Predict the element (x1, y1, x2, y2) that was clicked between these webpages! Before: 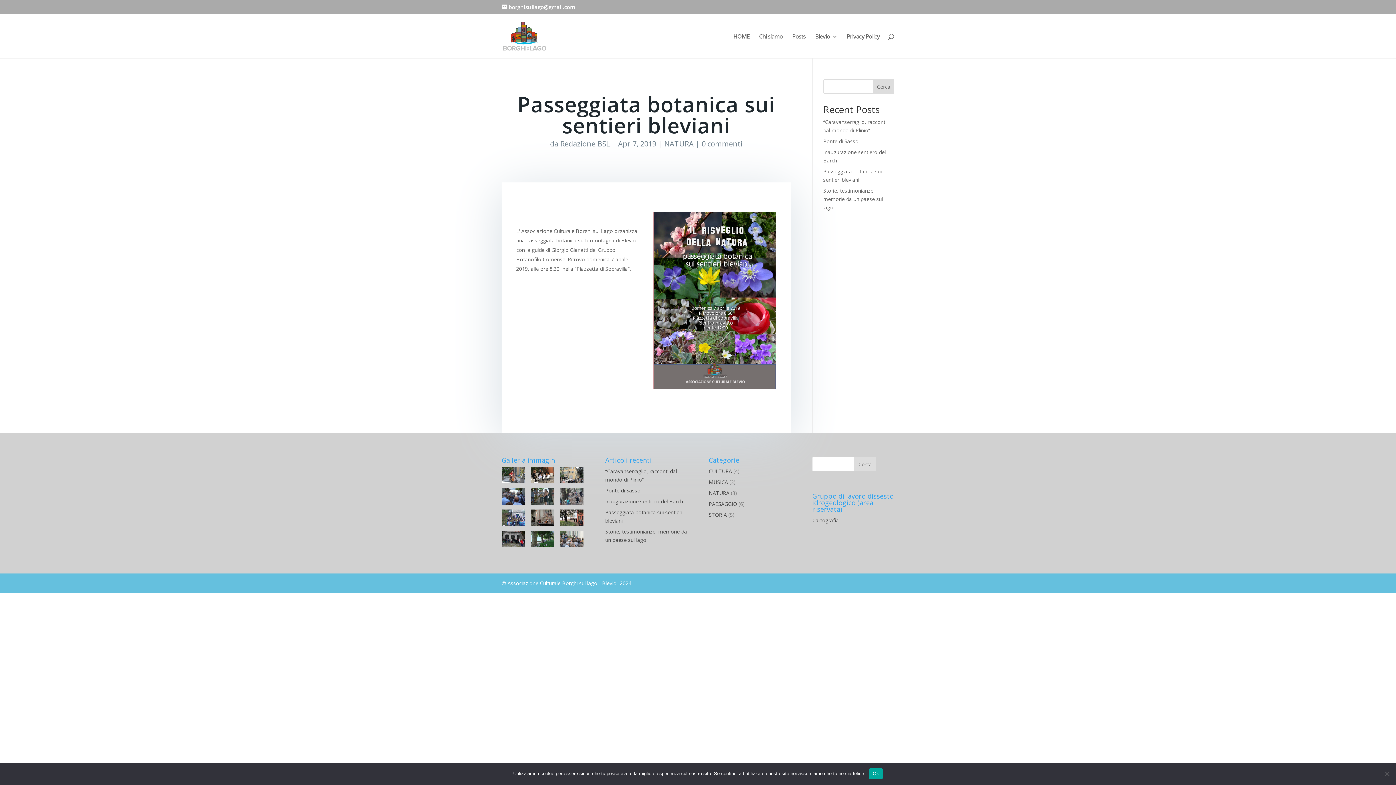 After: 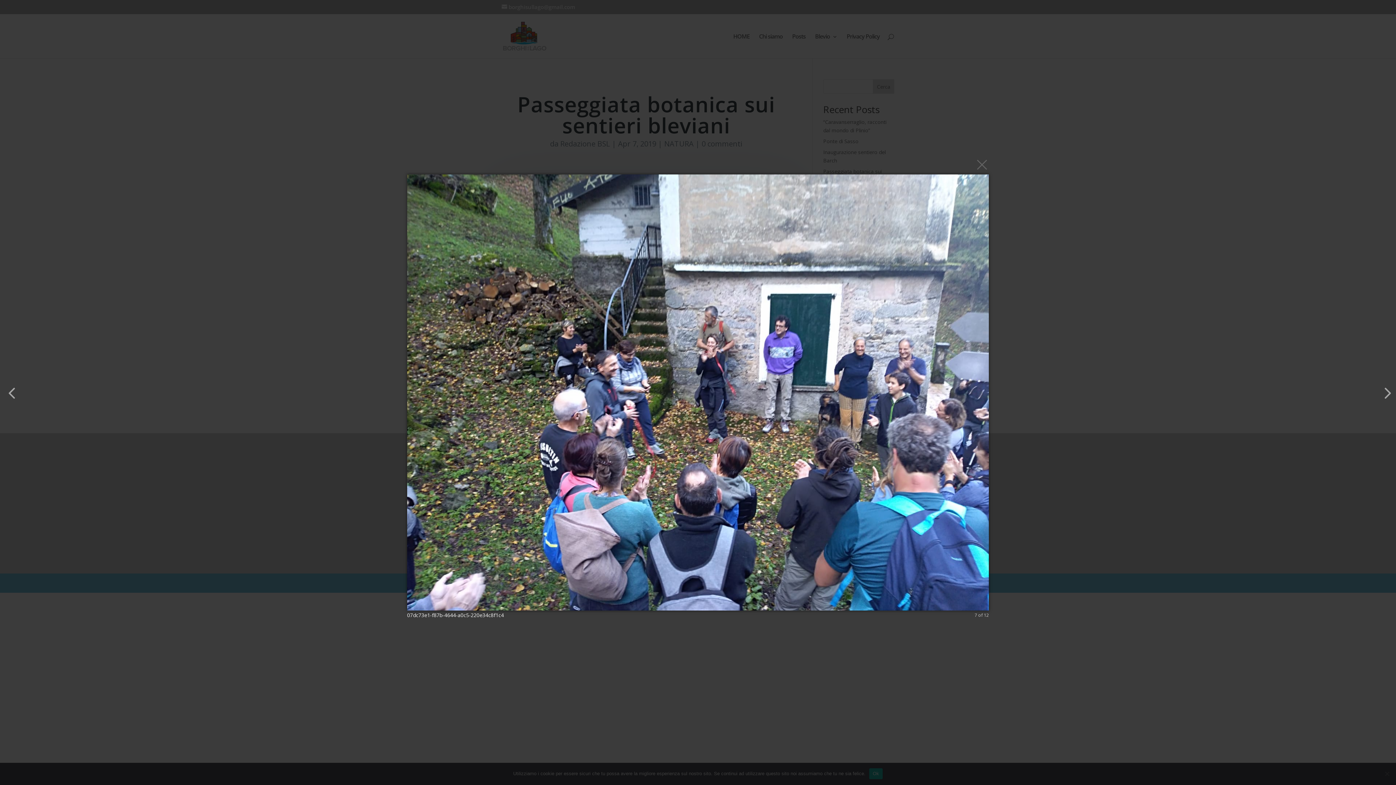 Action: bbox: (501, 509, 525, 528)